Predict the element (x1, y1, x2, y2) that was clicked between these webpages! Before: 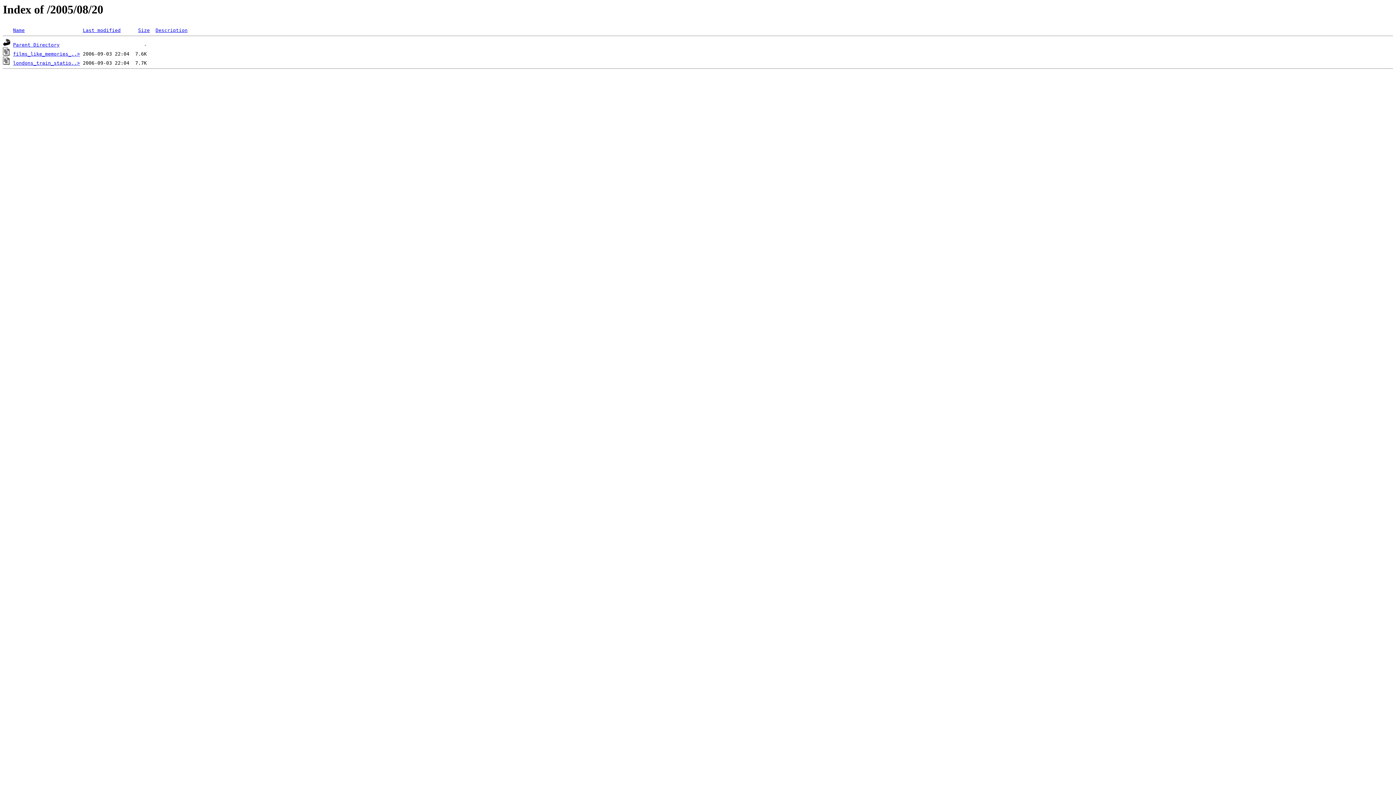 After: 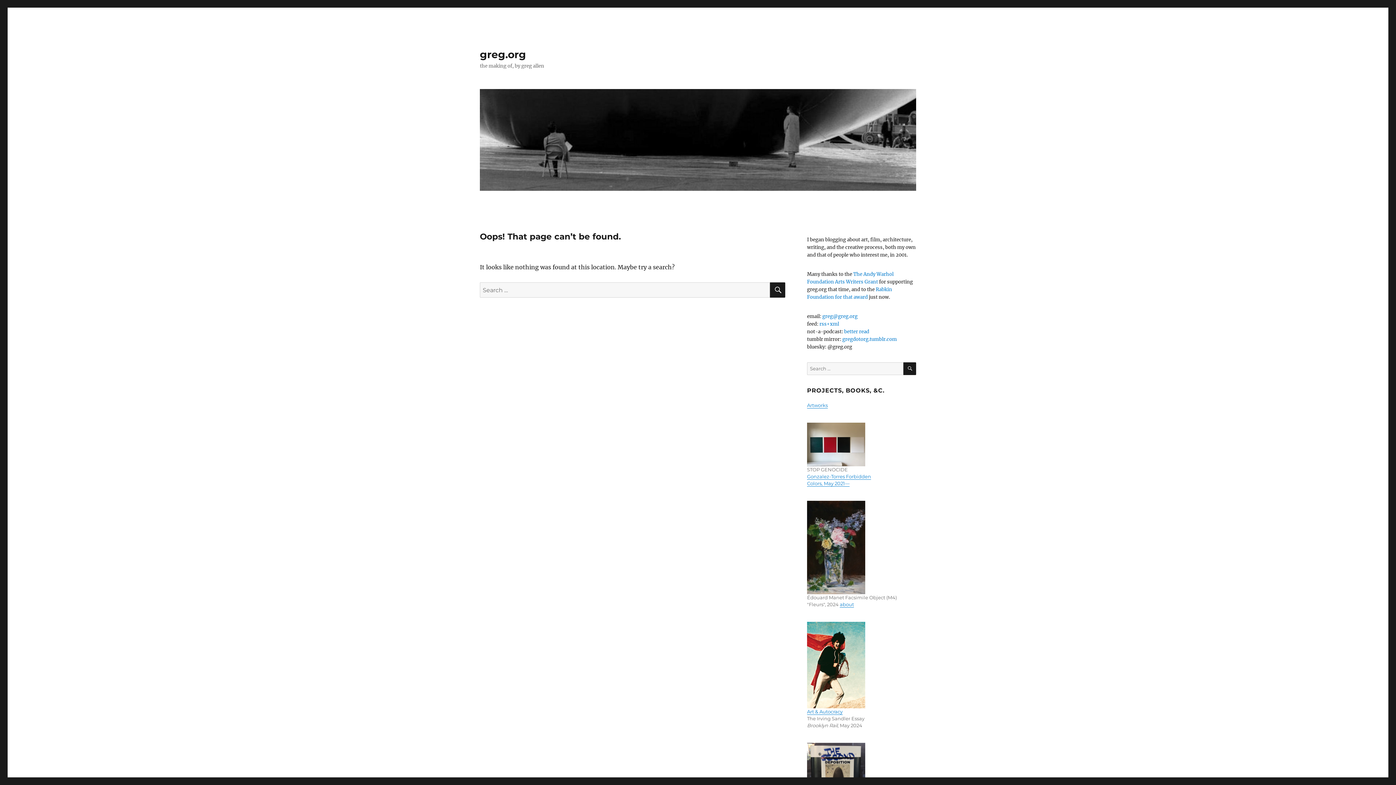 Action: bbox: (13, 51, 80, 56) label: films_like_memories_..>